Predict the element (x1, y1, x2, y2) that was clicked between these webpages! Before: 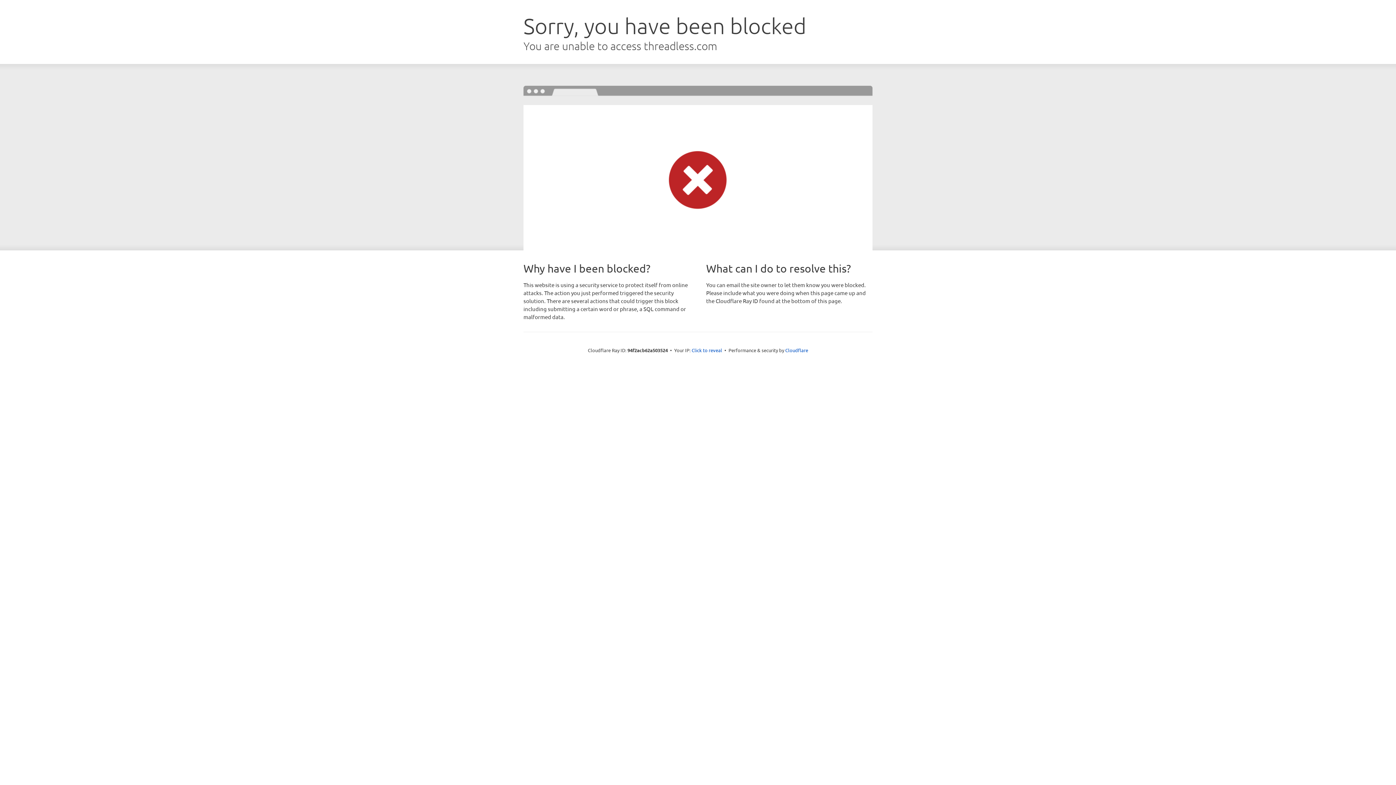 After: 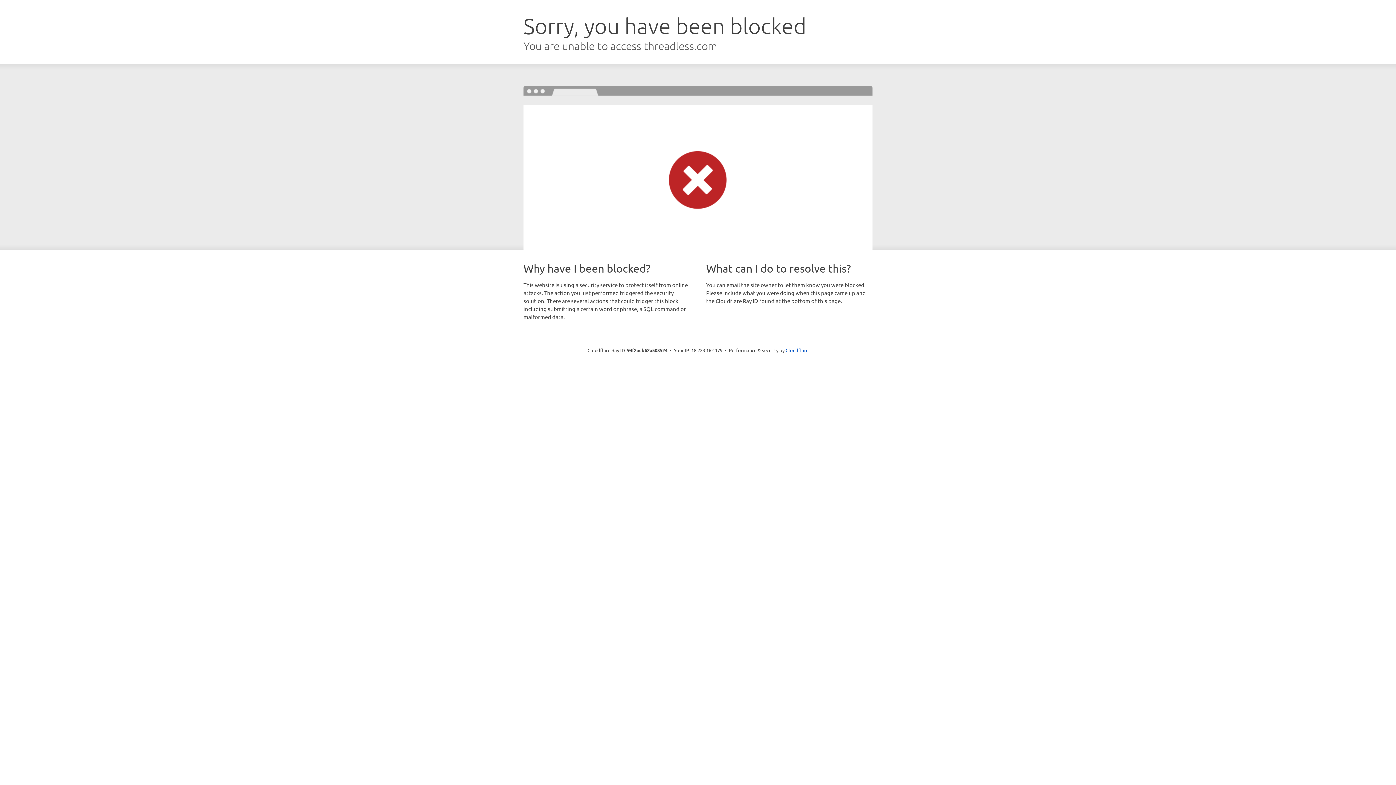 Action: bbox: (691, 346, 722, 353) label: Click to reveal